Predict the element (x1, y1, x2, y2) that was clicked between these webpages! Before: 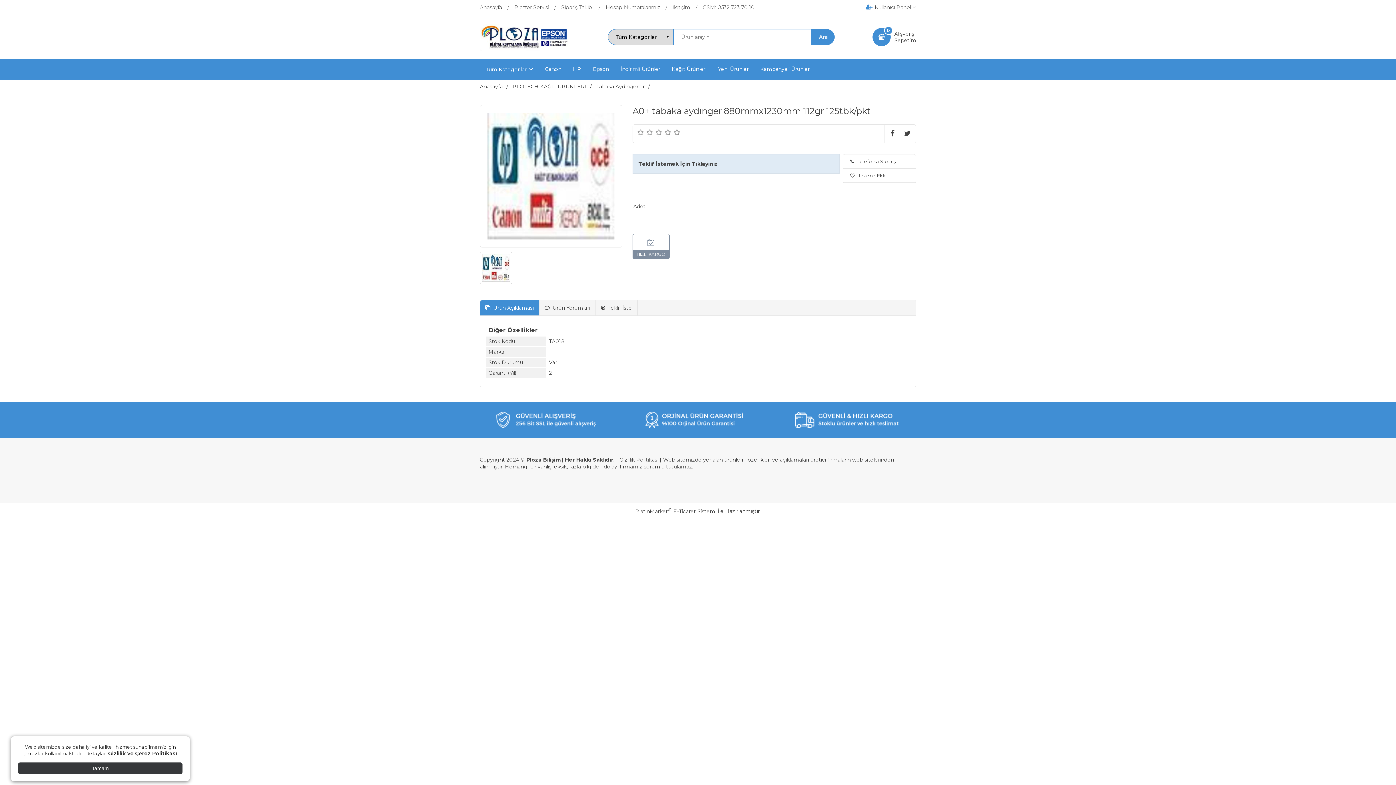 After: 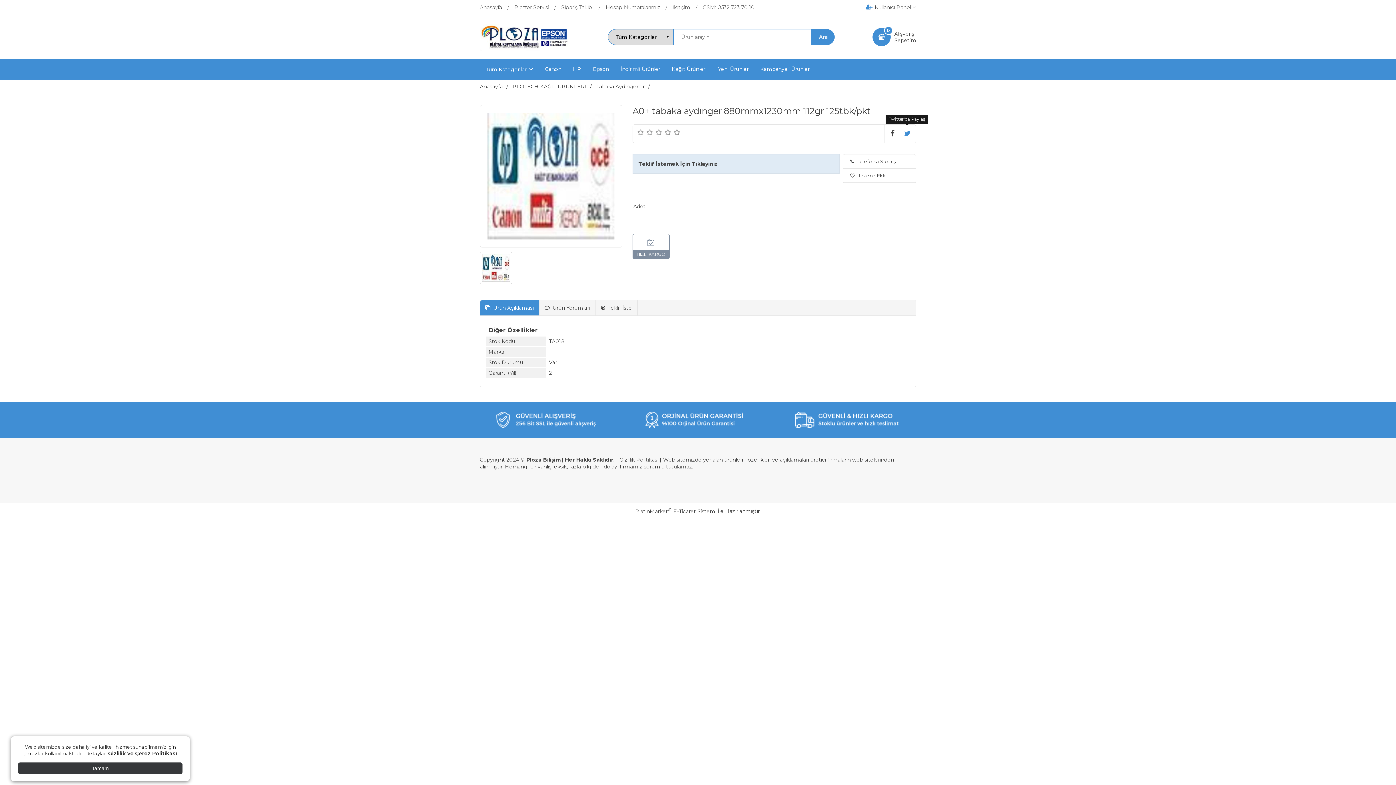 Action: bbox: (901, 126, 913, 140)